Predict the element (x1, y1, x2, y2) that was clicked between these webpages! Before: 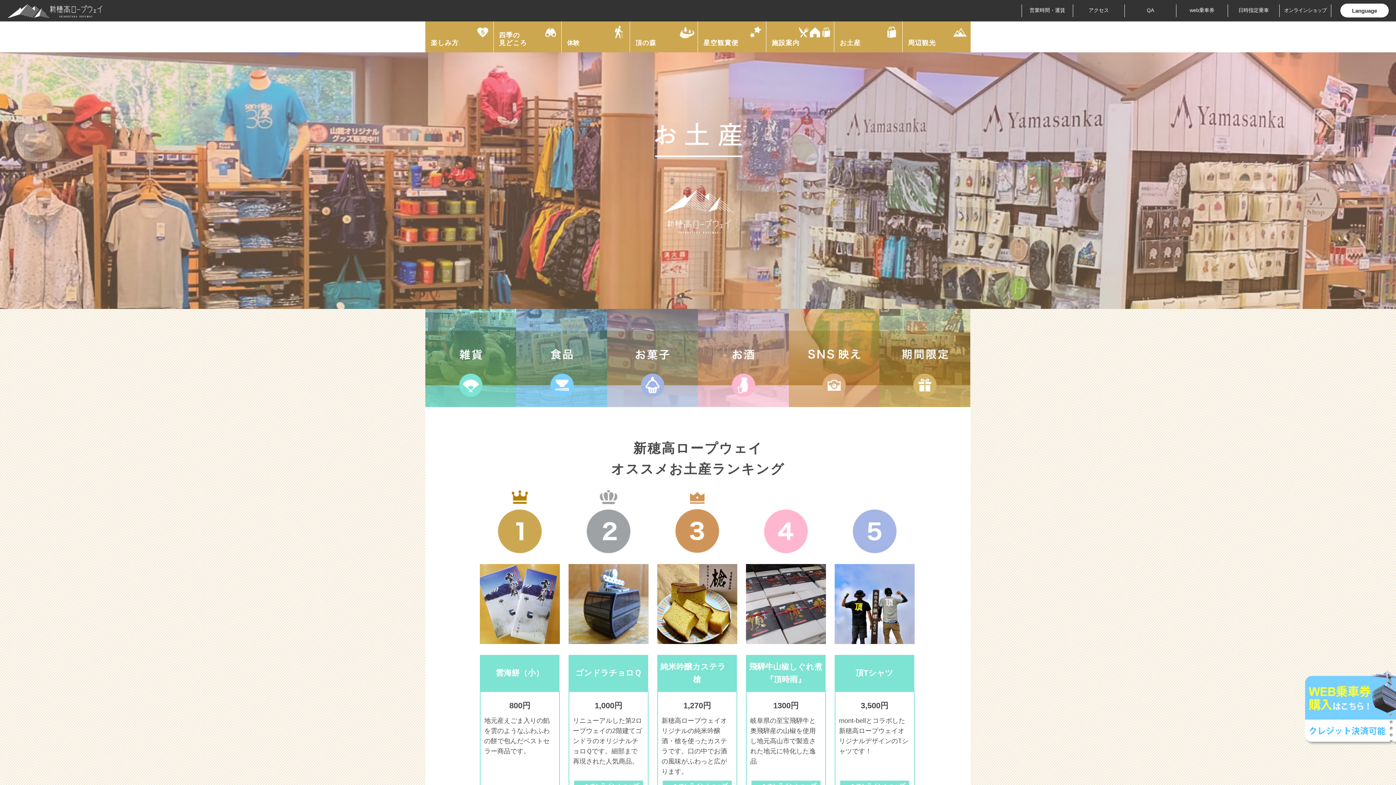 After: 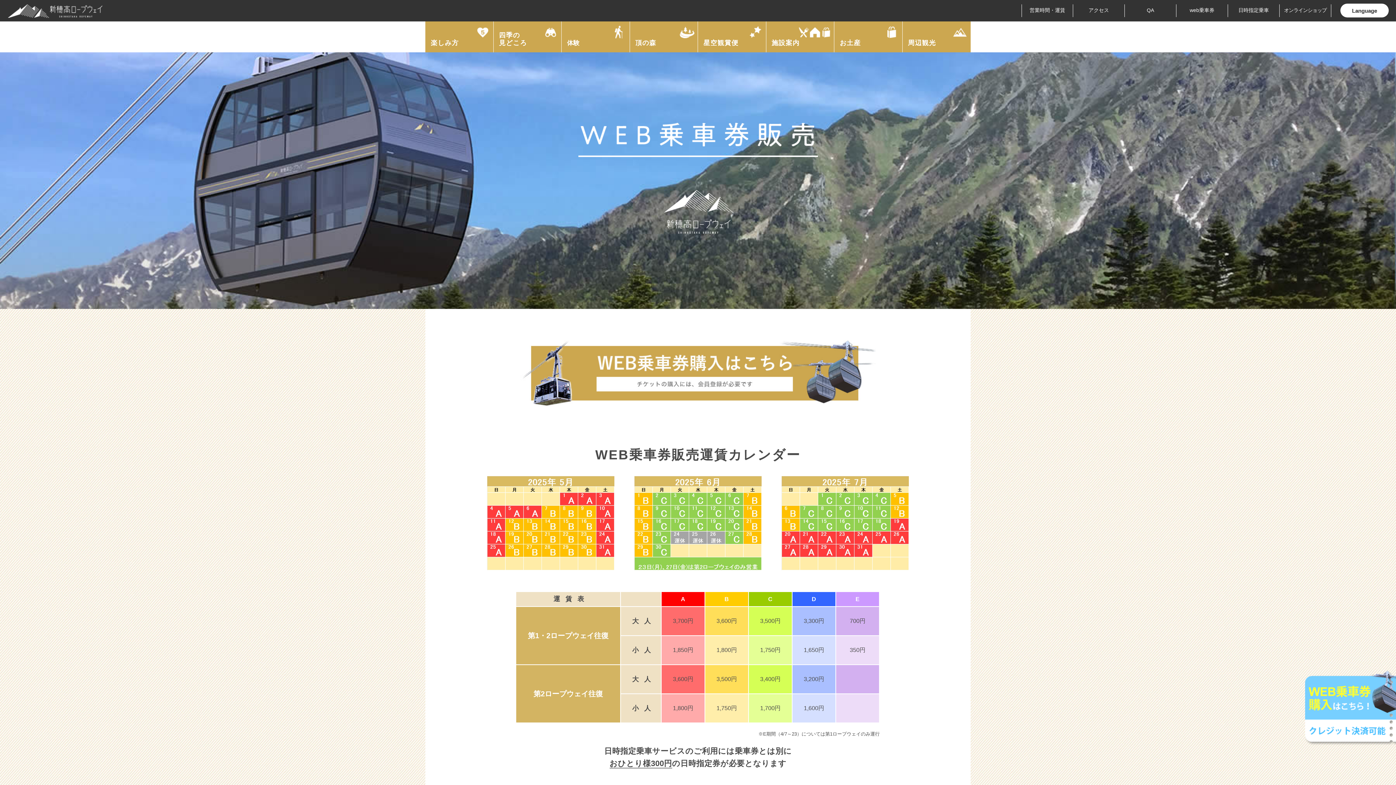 Action: label: web乗車券 bbox: (1176, 4, 1228, 17)